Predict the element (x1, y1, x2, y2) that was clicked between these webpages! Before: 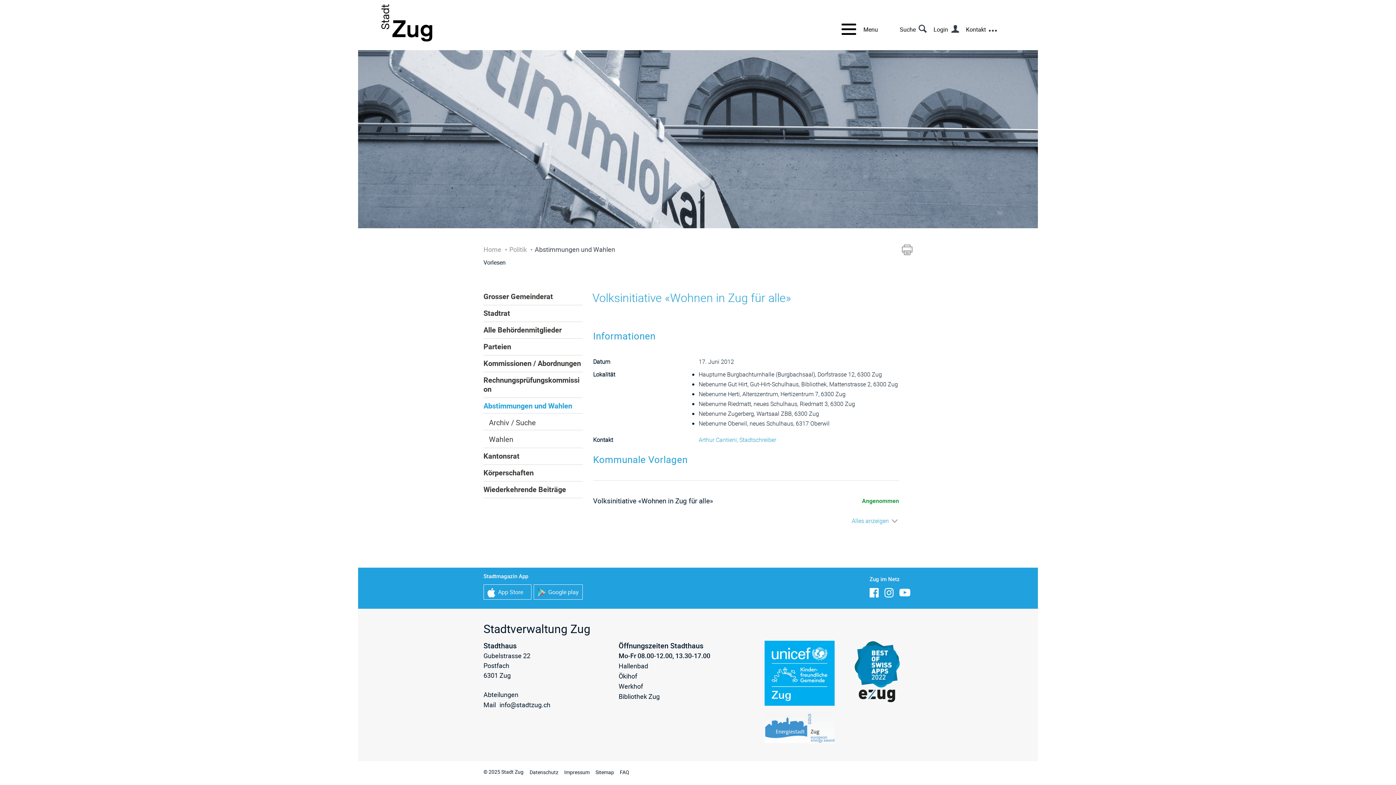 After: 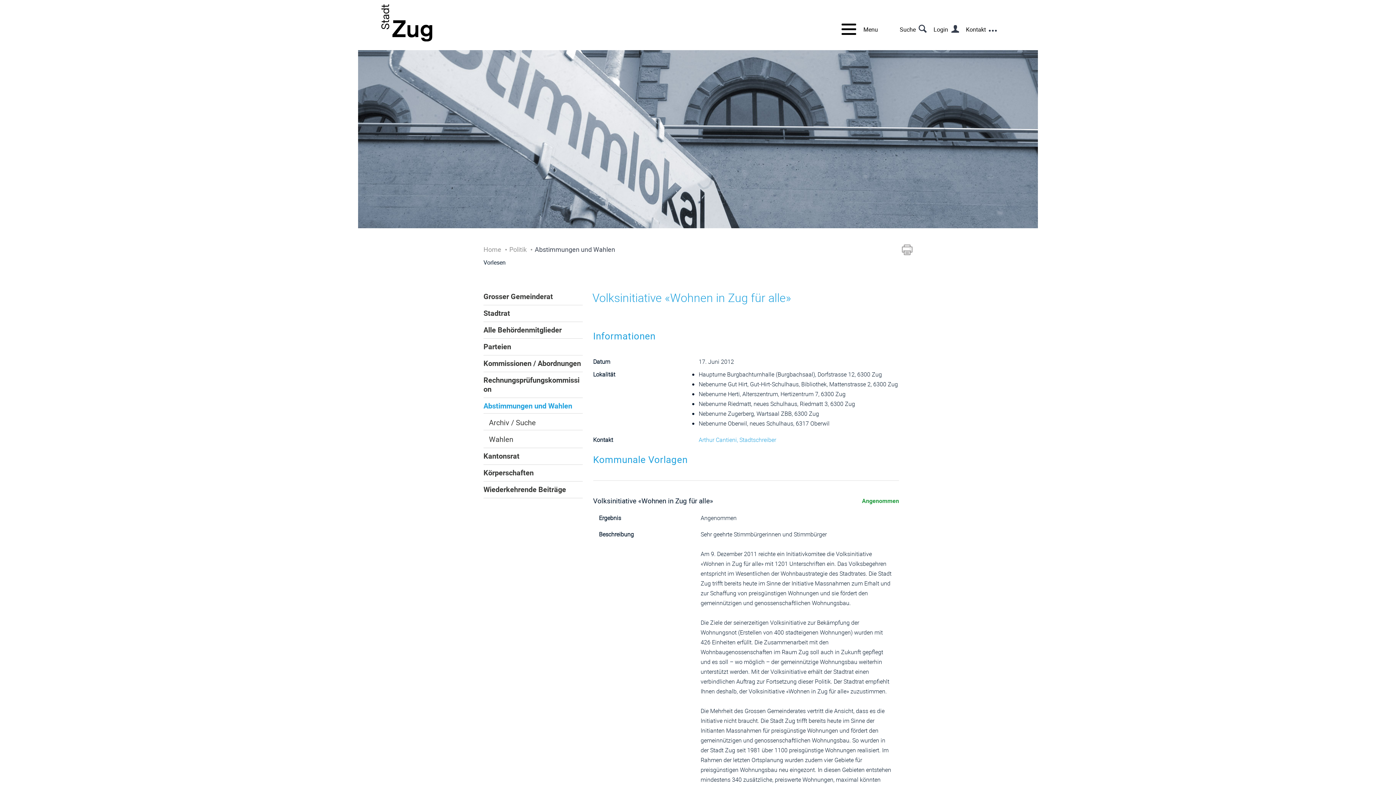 Action: bbox: (852, 517, 889, 525) label: Alles anzeigen